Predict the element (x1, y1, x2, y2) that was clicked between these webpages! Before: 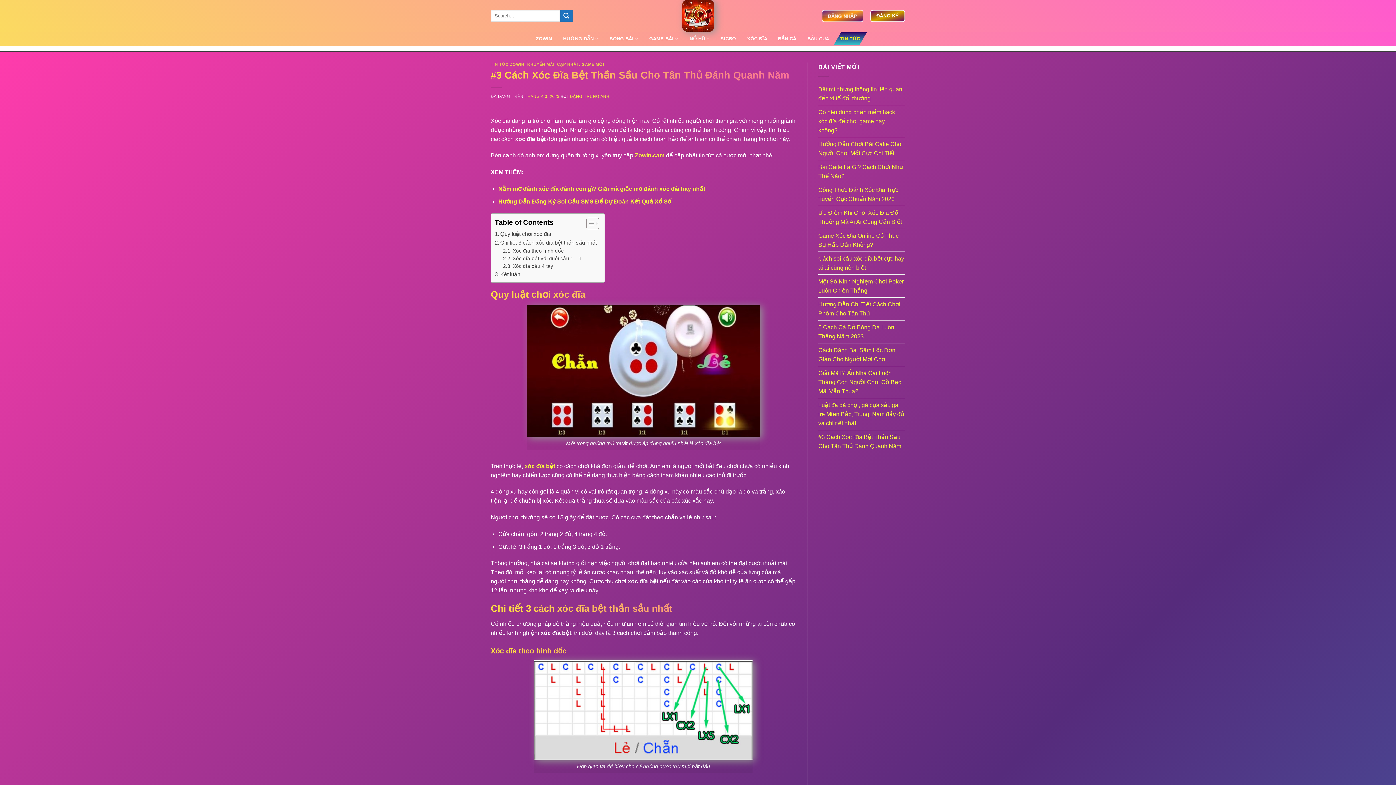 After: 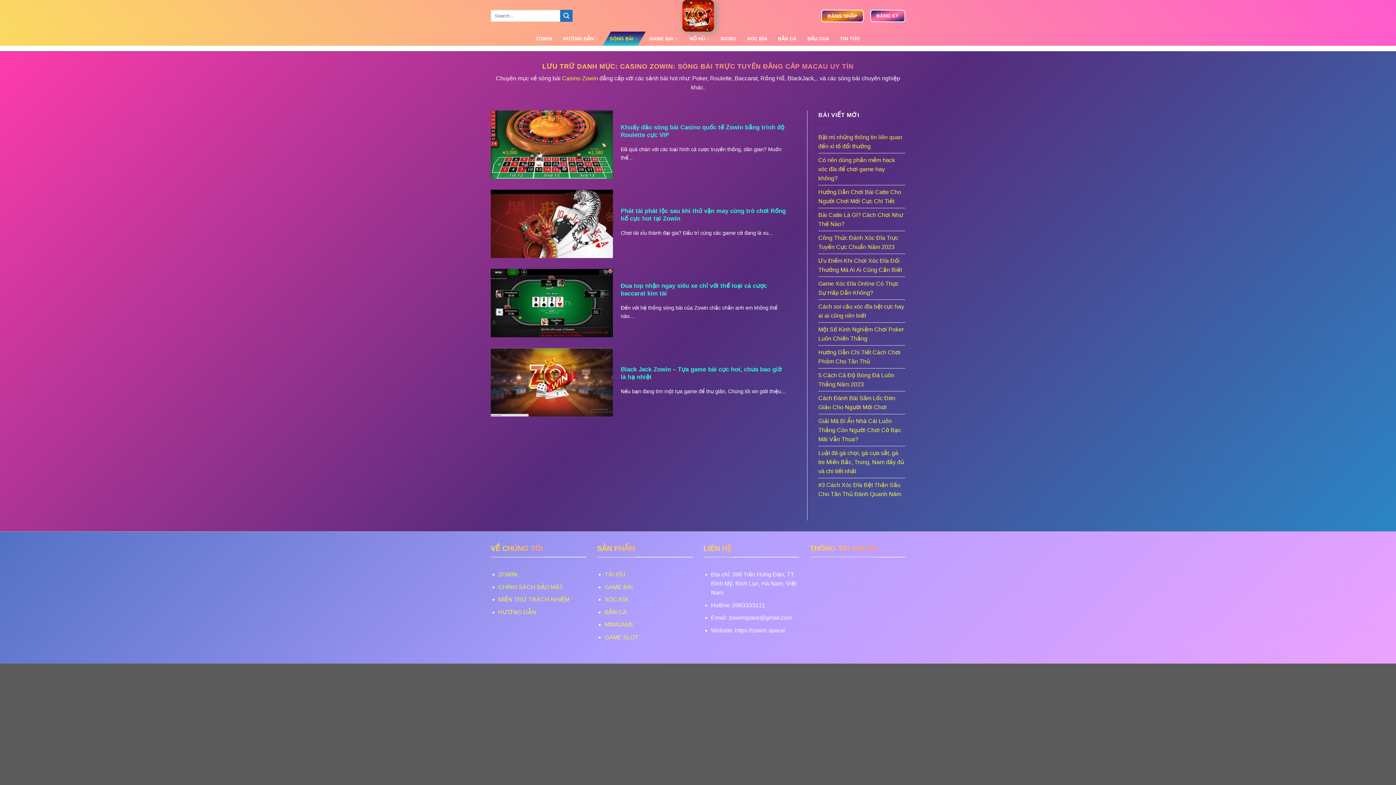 Action: bbox: (609, 31, 638, 45) label: SÒNG BÀI